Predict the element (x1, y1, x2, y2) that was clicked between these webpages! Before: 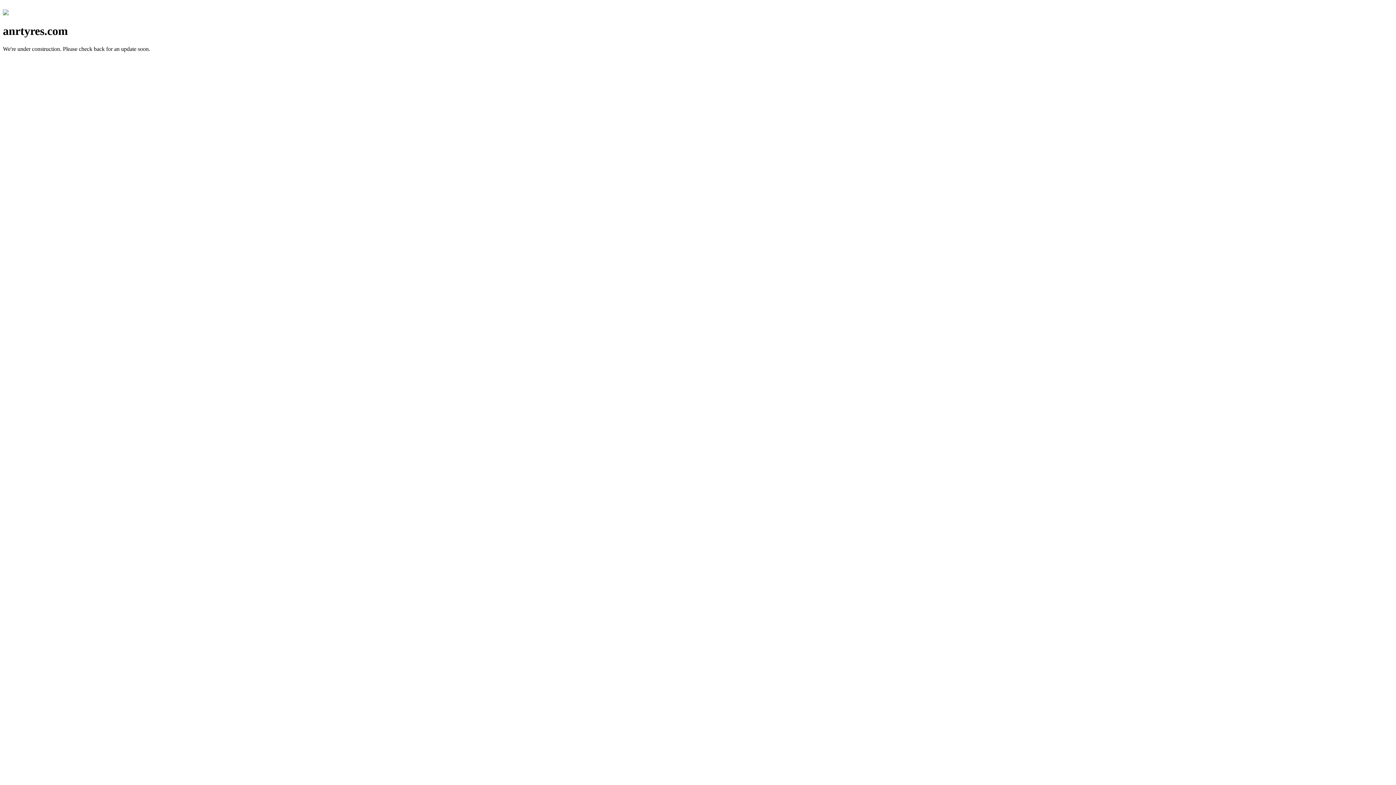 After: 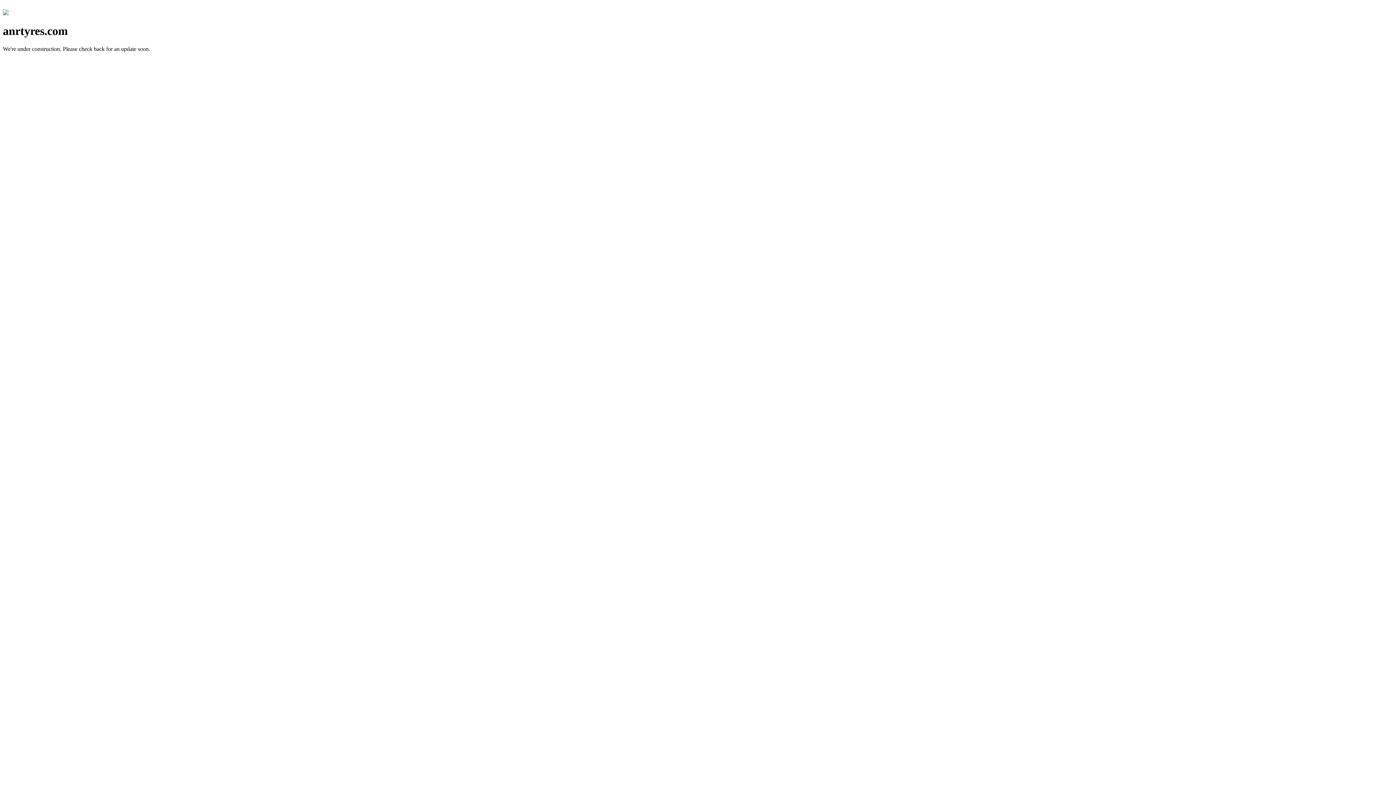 Action: bbox: (2, 10, 8, 16)